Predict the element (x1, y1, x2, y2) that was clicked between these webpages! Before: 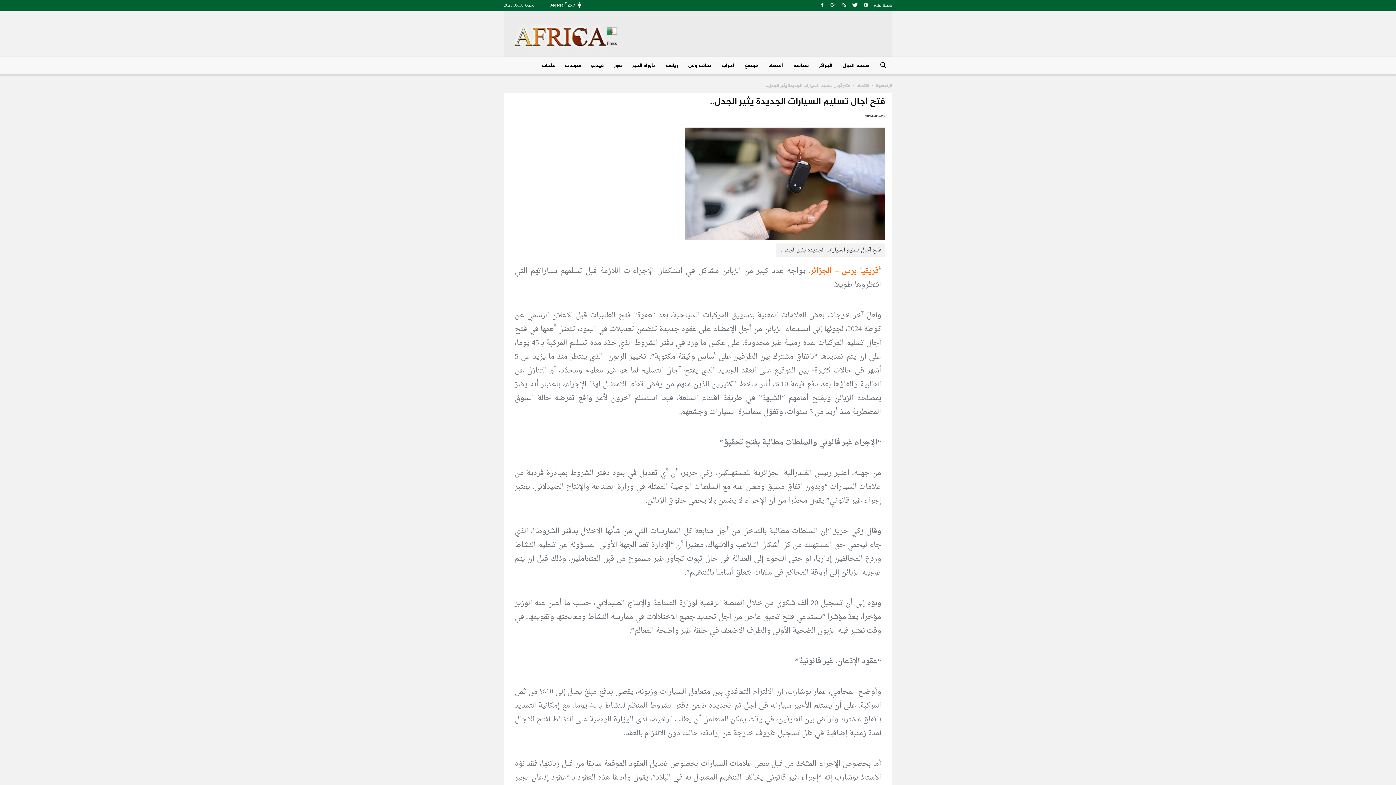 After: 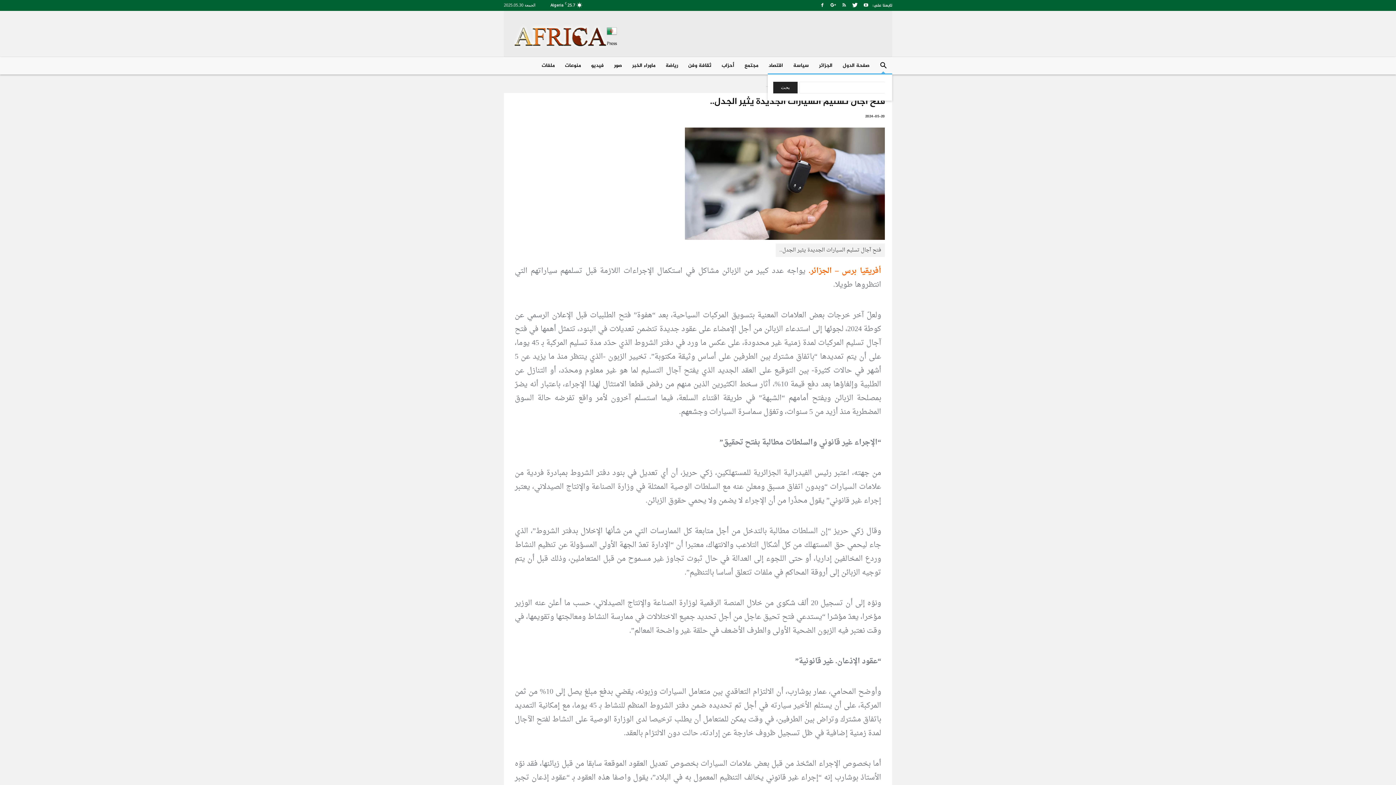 Action: bbox: (874, 62, 892, 69)